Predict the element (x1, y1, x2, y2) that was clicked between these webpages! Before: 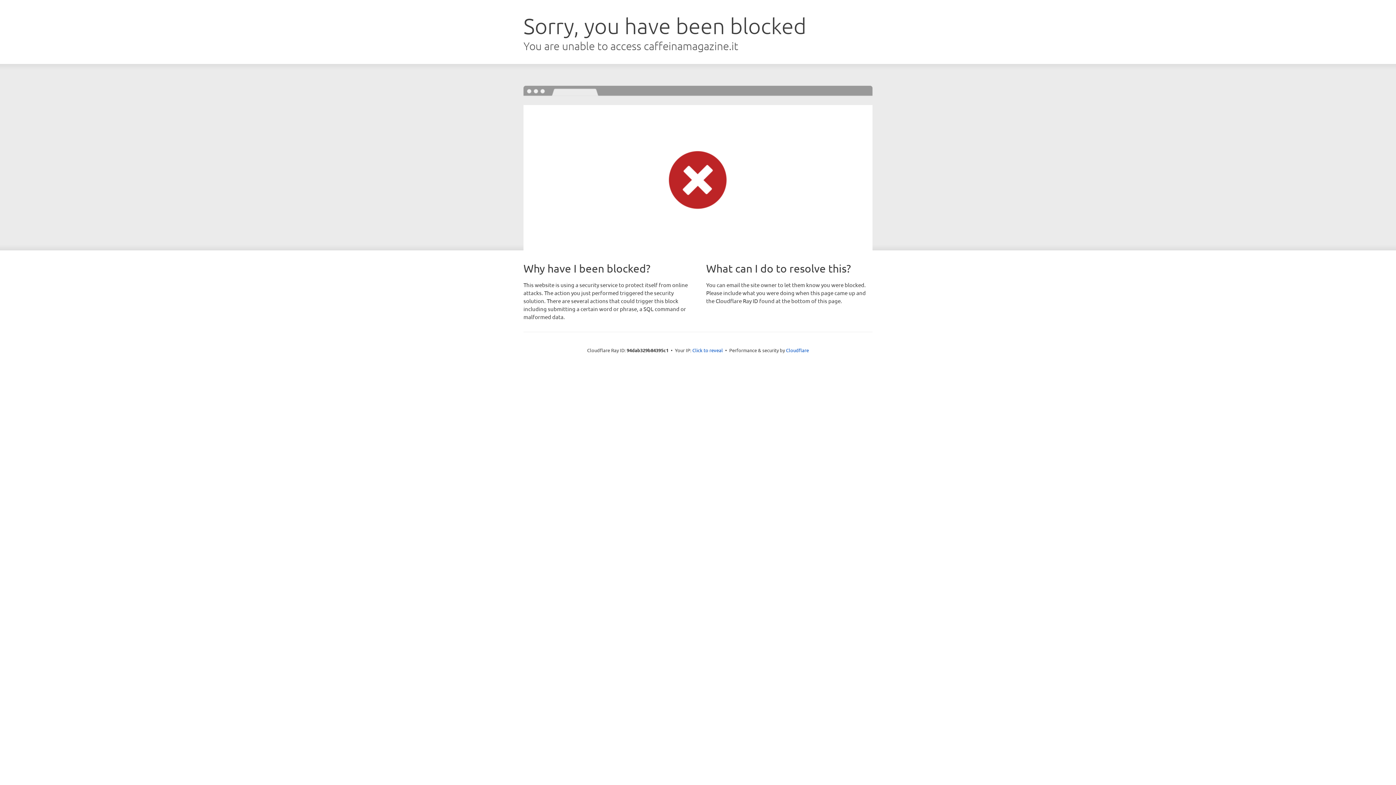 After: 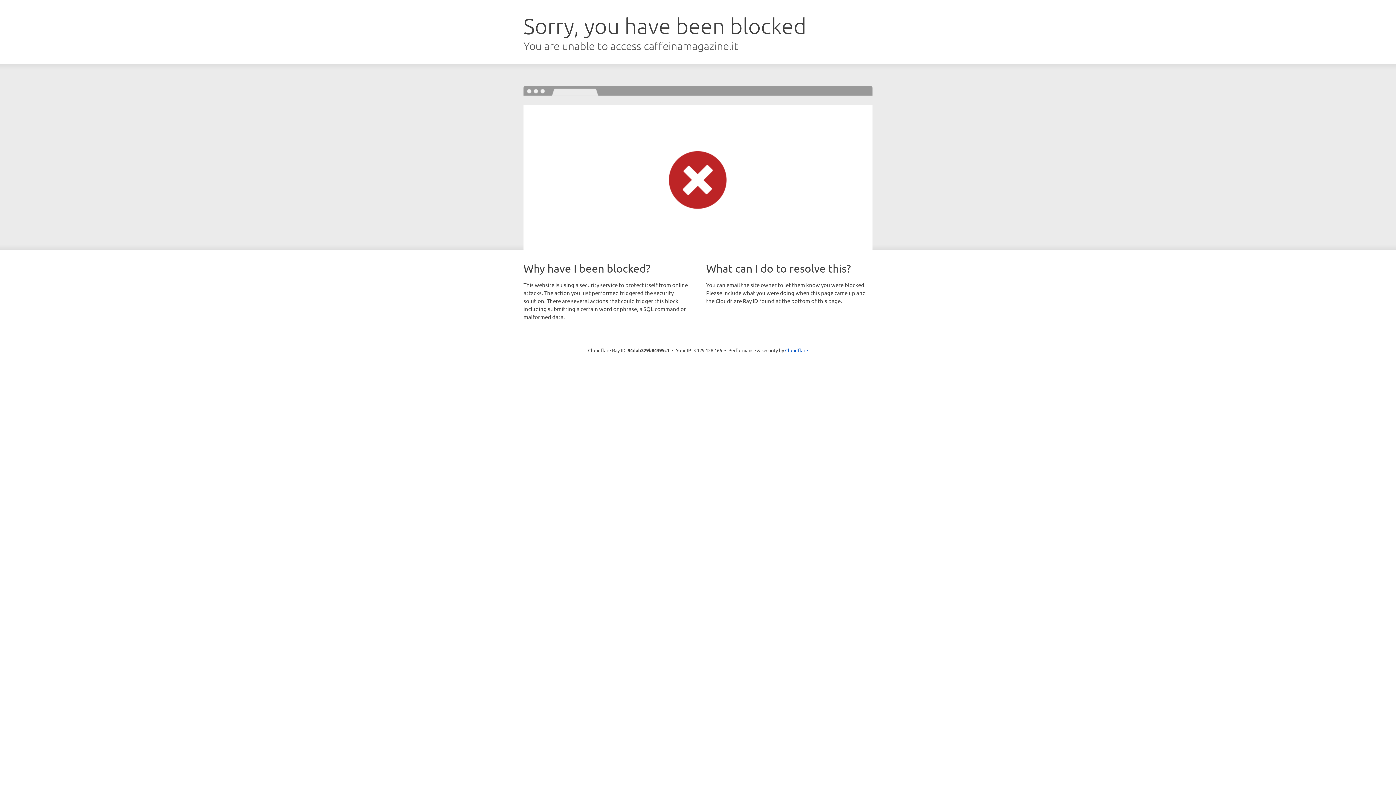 Action: bbox: (692, 346, 723, 353) label: Click to reveal